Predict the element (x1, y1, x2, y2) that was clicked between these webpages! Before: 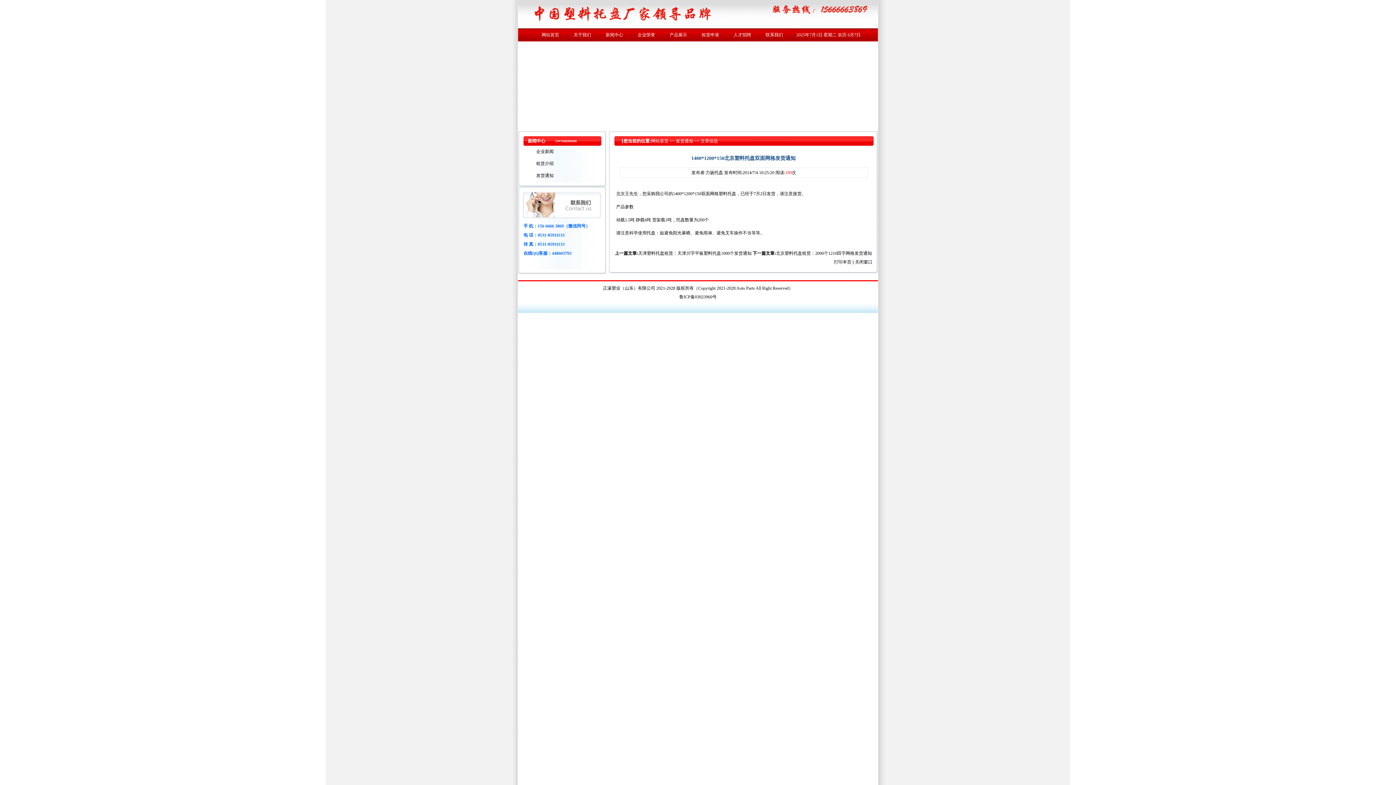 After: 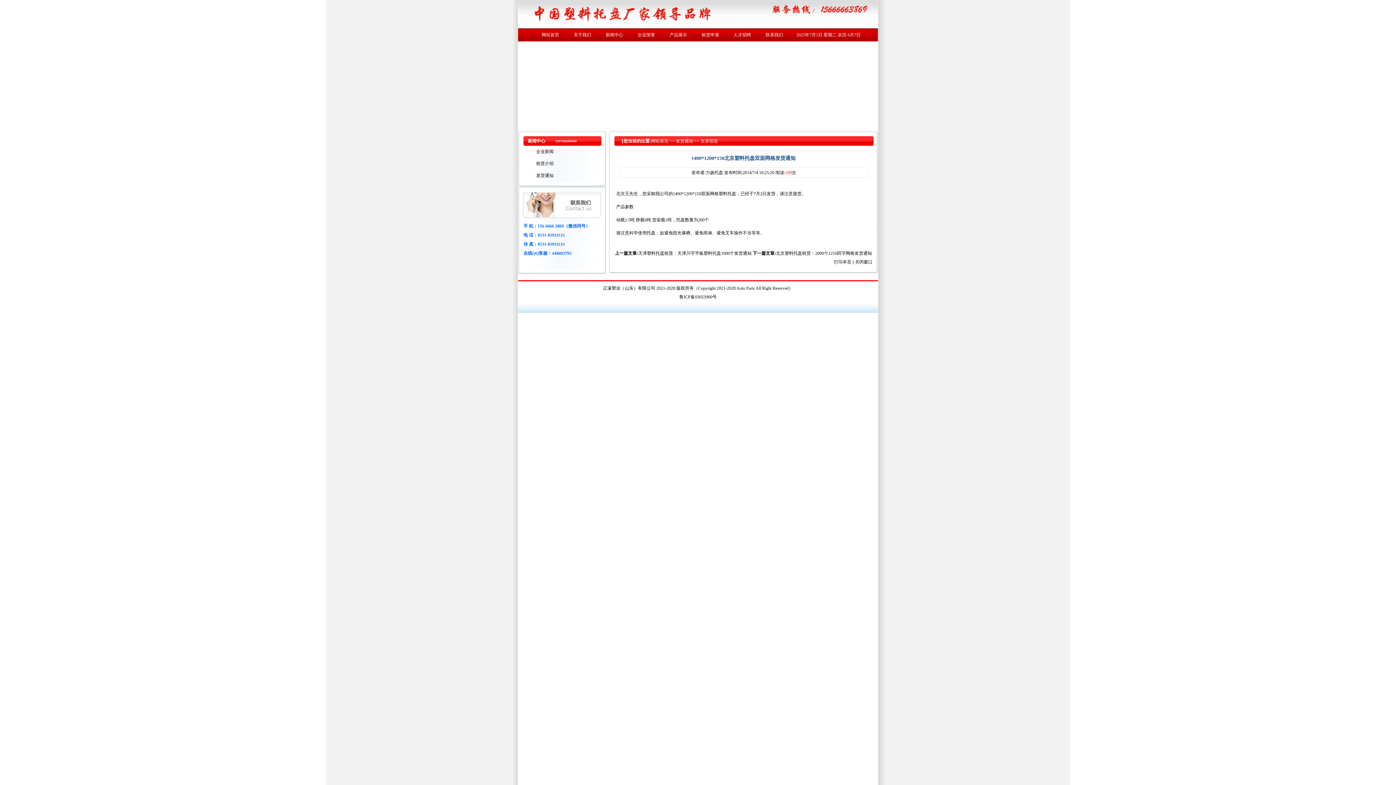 Action: bbox: (855, 259, 872, 264) label: 关闭窗口